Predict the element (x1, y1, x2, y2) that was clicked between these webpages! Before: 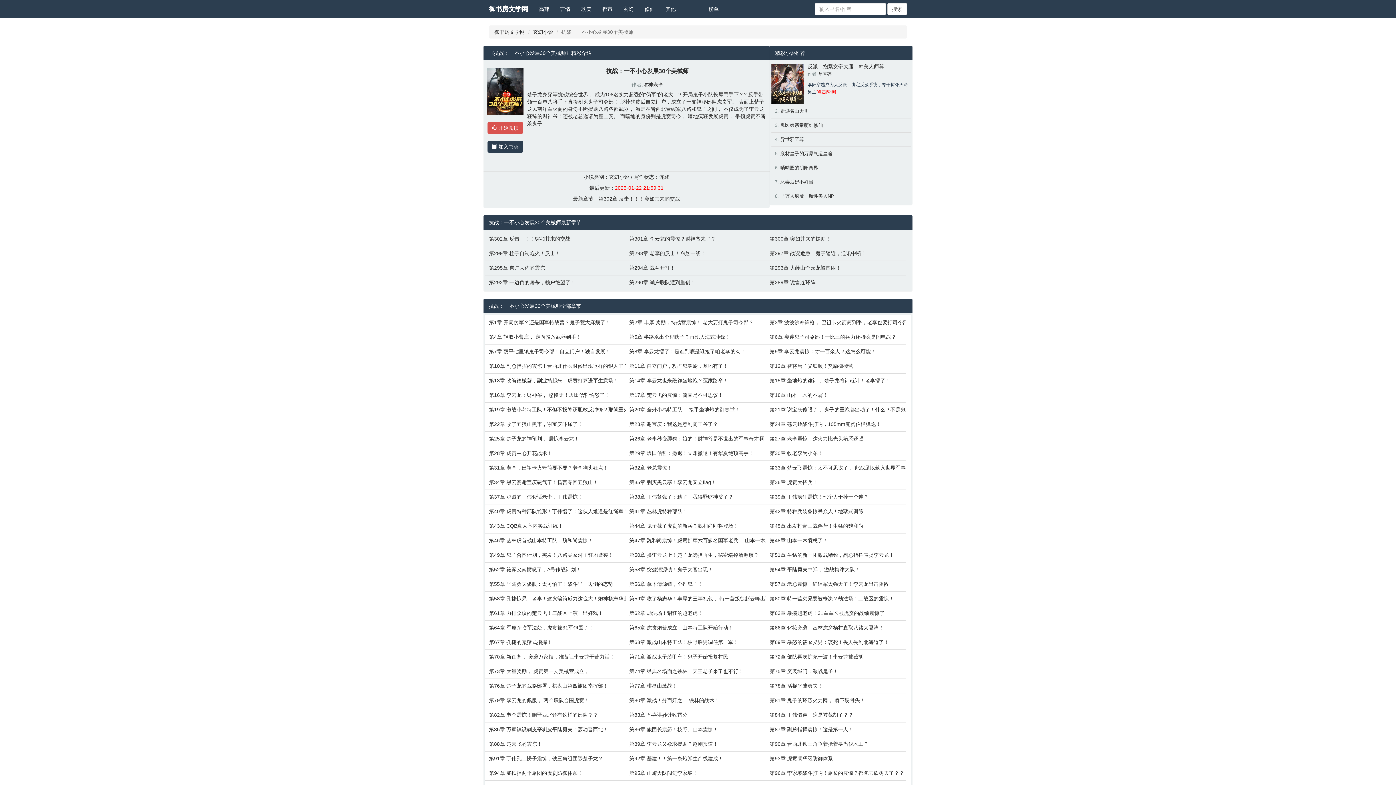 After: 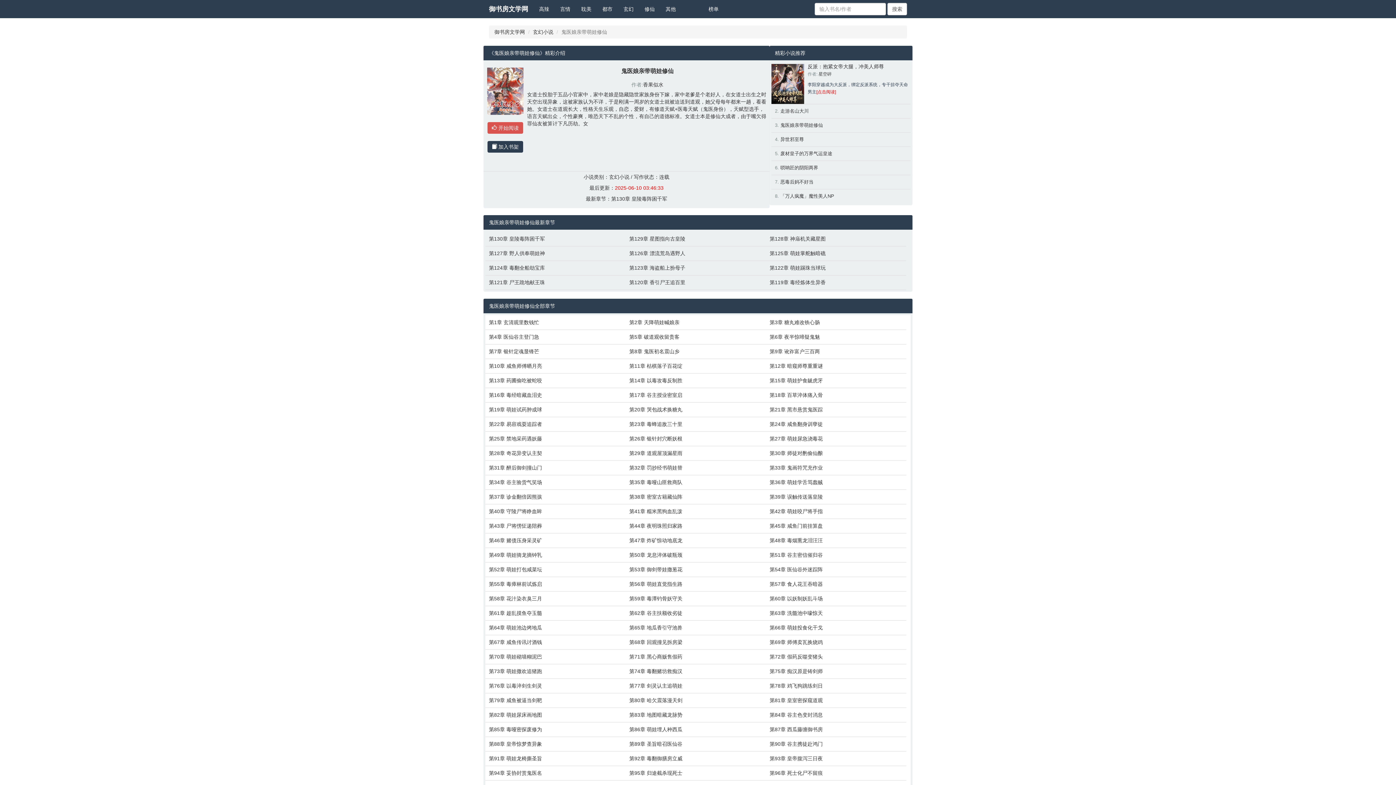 Action: label: 鬼医娘亲带萌娃修仙 bbox: (780, 122, 823, 128)